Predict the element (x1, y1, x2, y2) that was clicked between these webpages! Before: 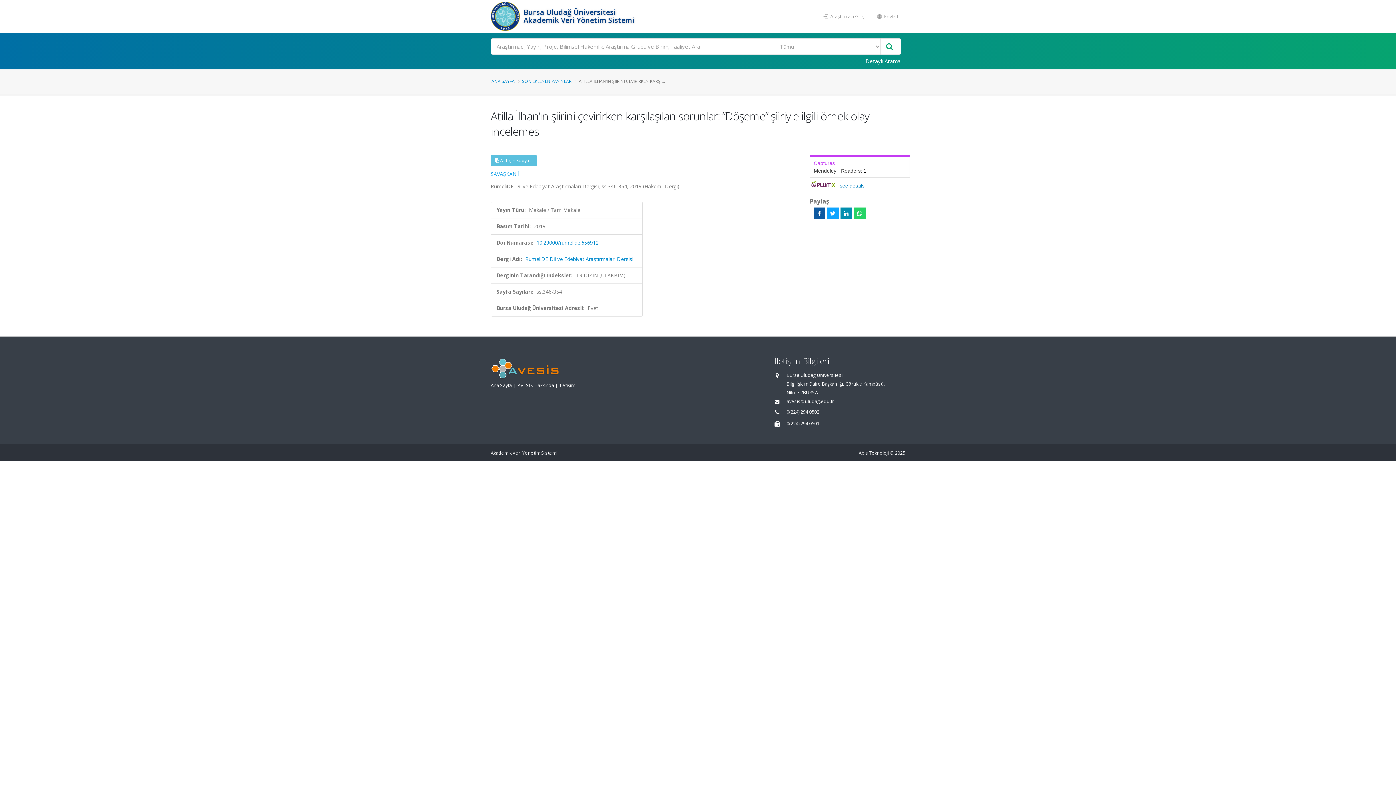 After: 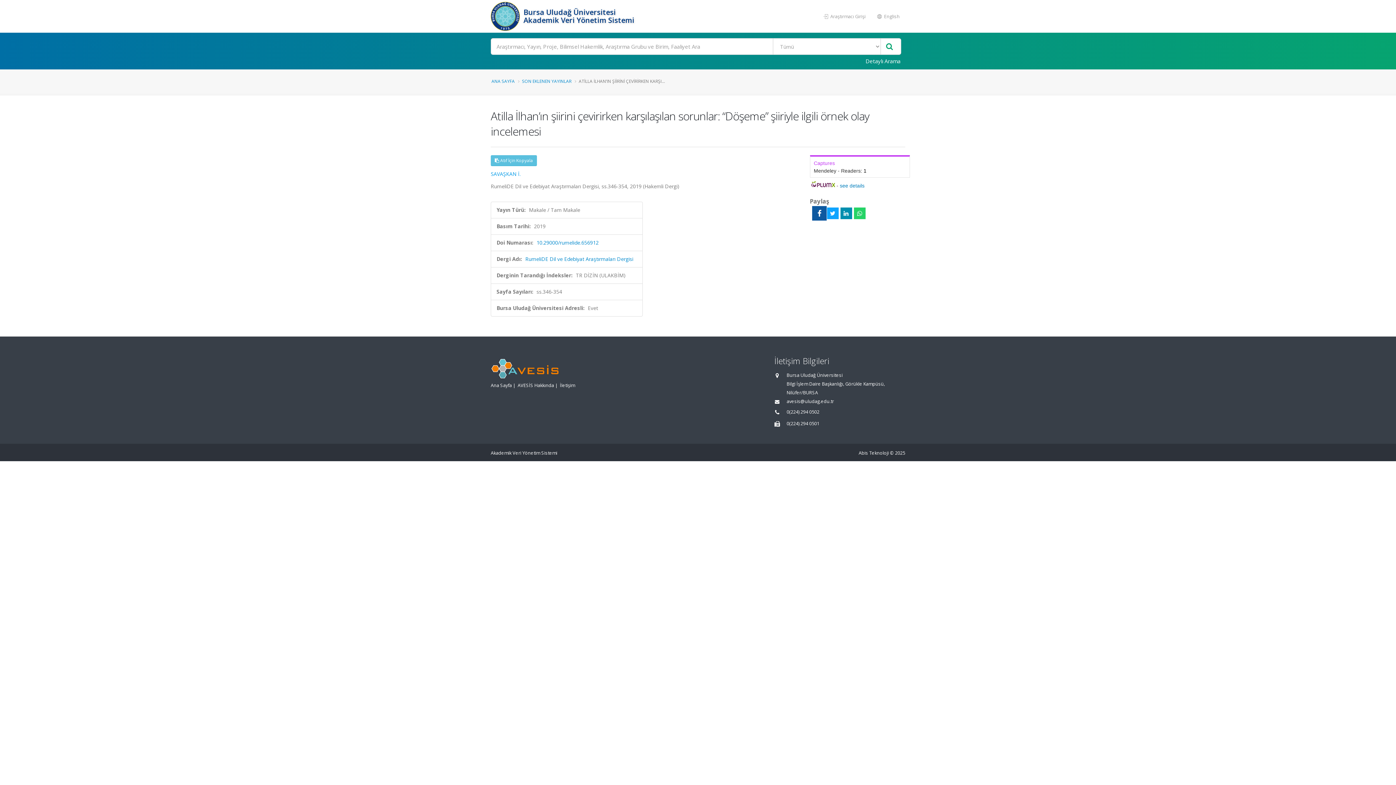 Action: bbox: (813, 207, 825, 219)